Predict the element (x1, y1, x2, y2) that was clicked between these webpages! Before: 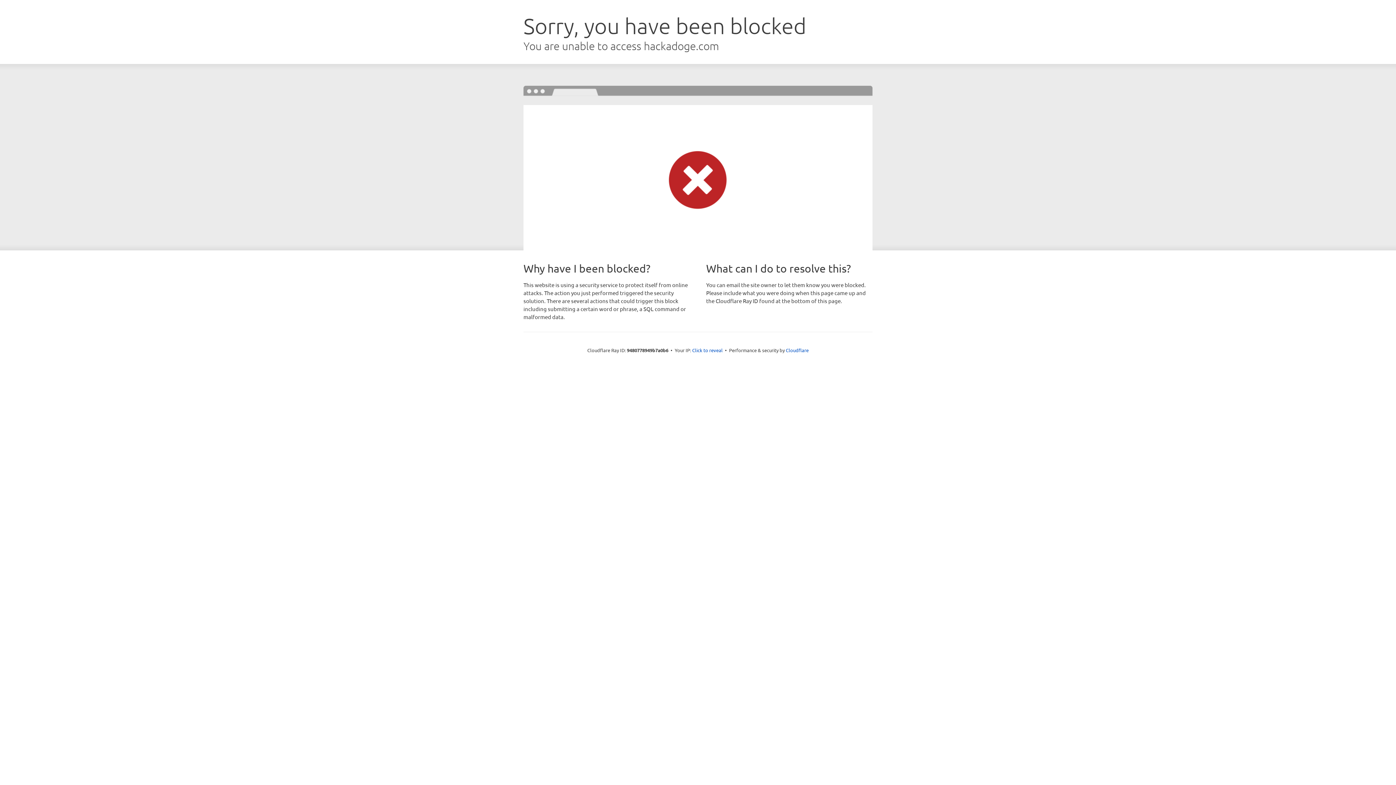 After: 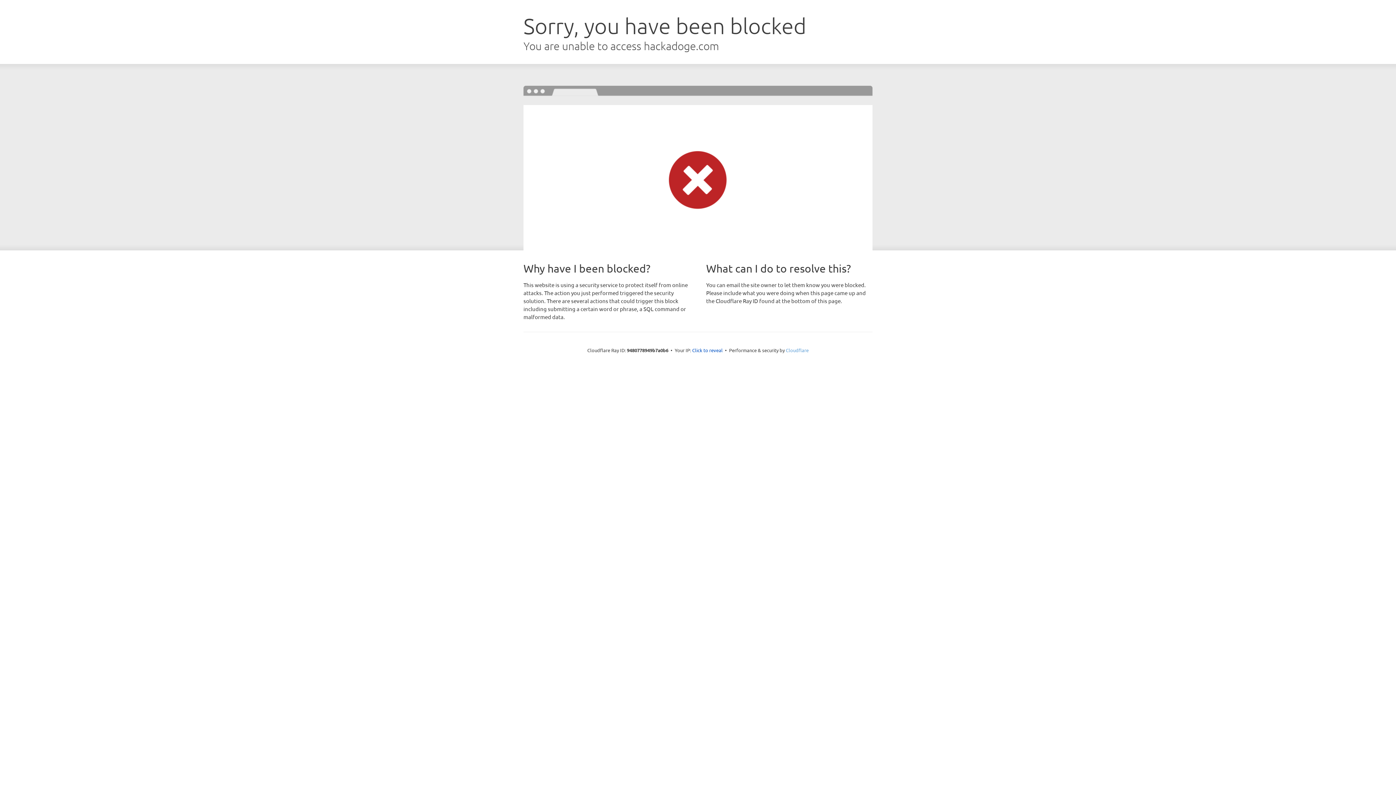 Action: label: Cloudflare bbox: (786, 347, 808, 353)